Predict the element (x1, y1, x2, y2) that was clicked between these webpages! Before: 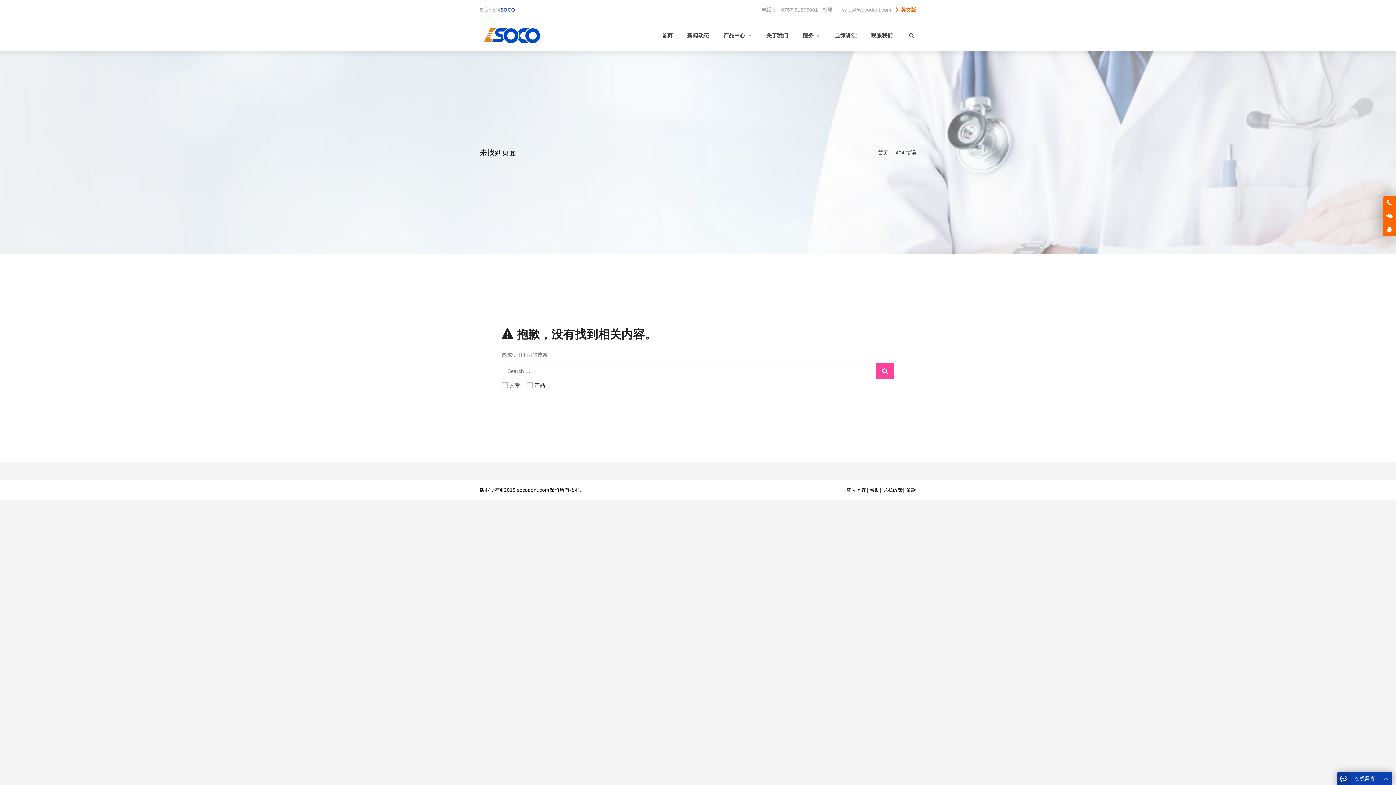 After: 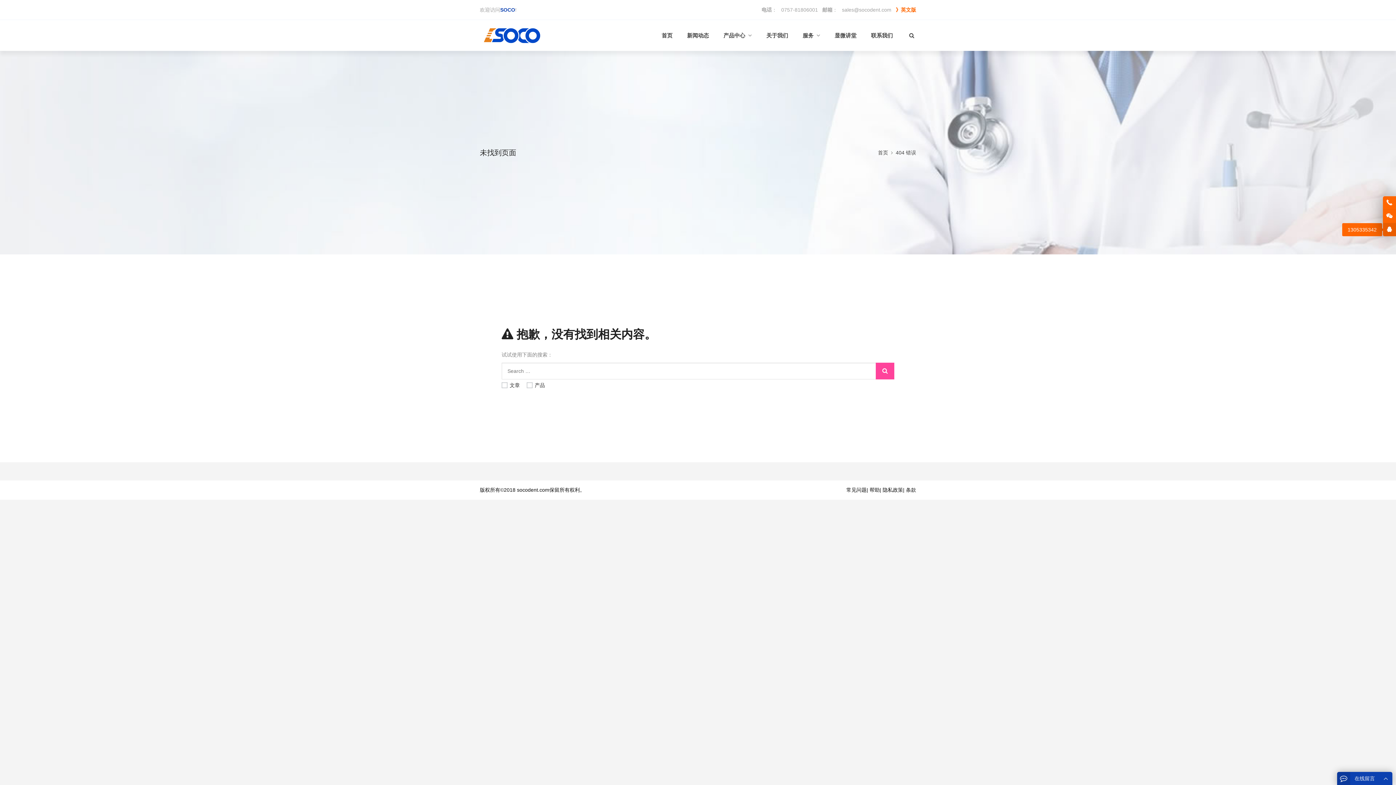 Action: label: 1305335342 bbox: (1383, 223, 1396, 236)